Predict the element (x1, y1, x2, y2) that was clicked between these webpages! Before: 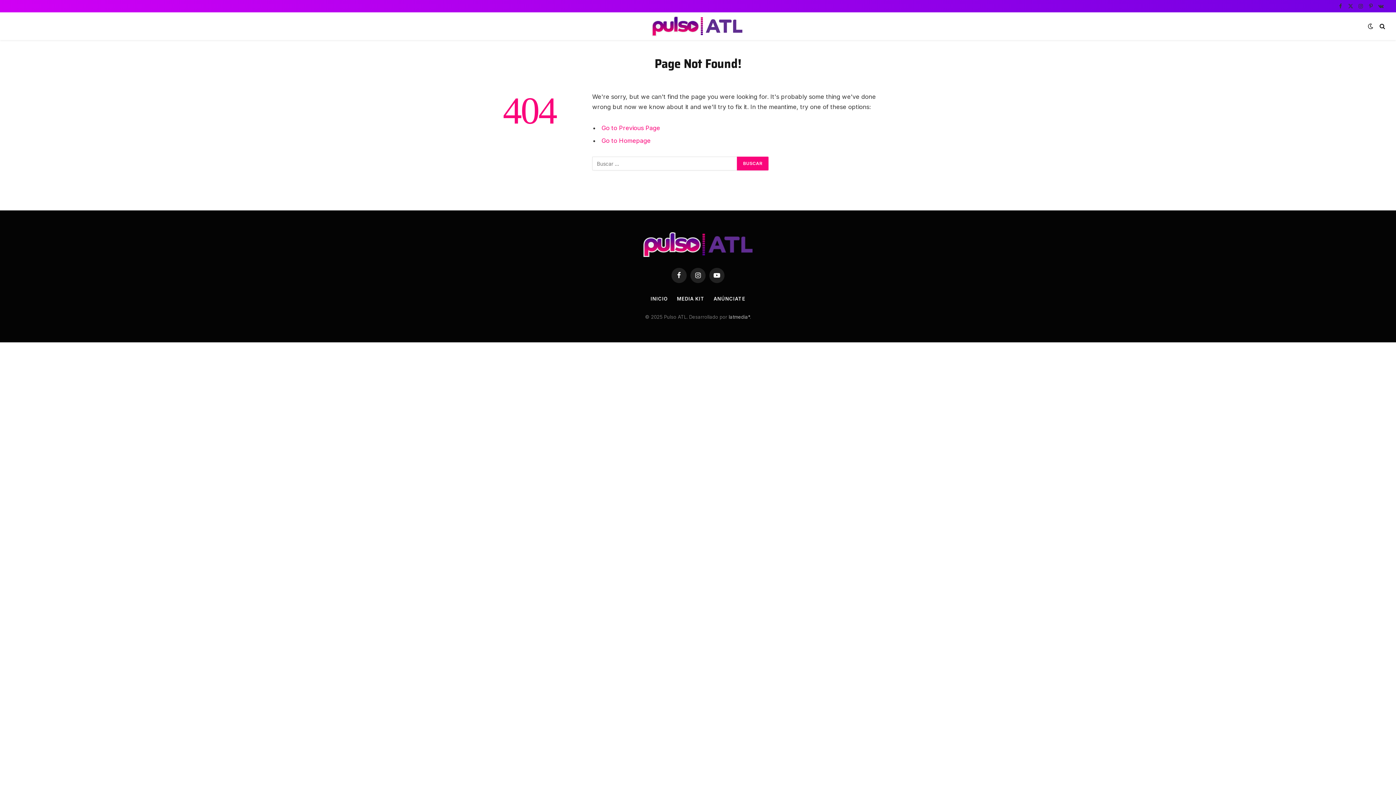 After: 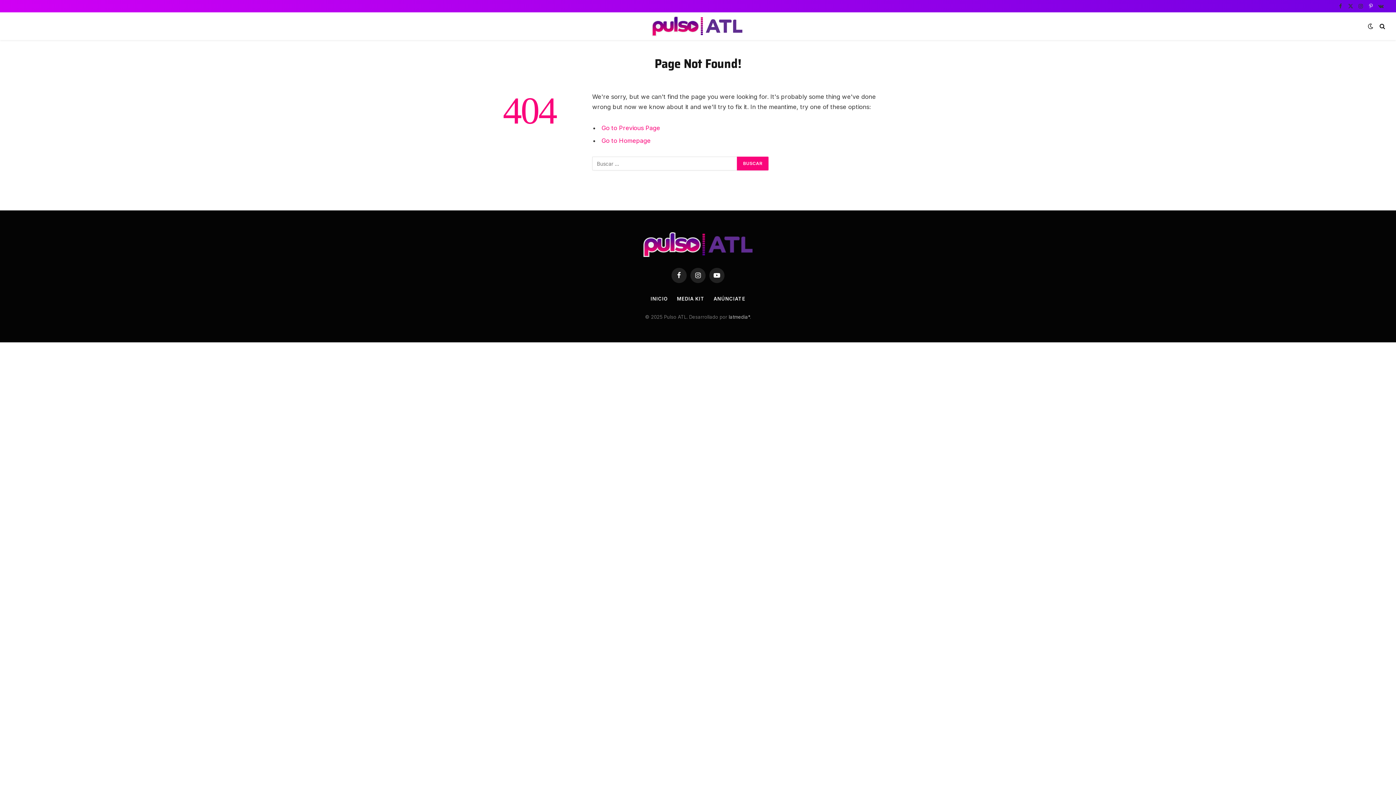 Action: label: Pinterest bbox: (1367, 0, 1375, 12)